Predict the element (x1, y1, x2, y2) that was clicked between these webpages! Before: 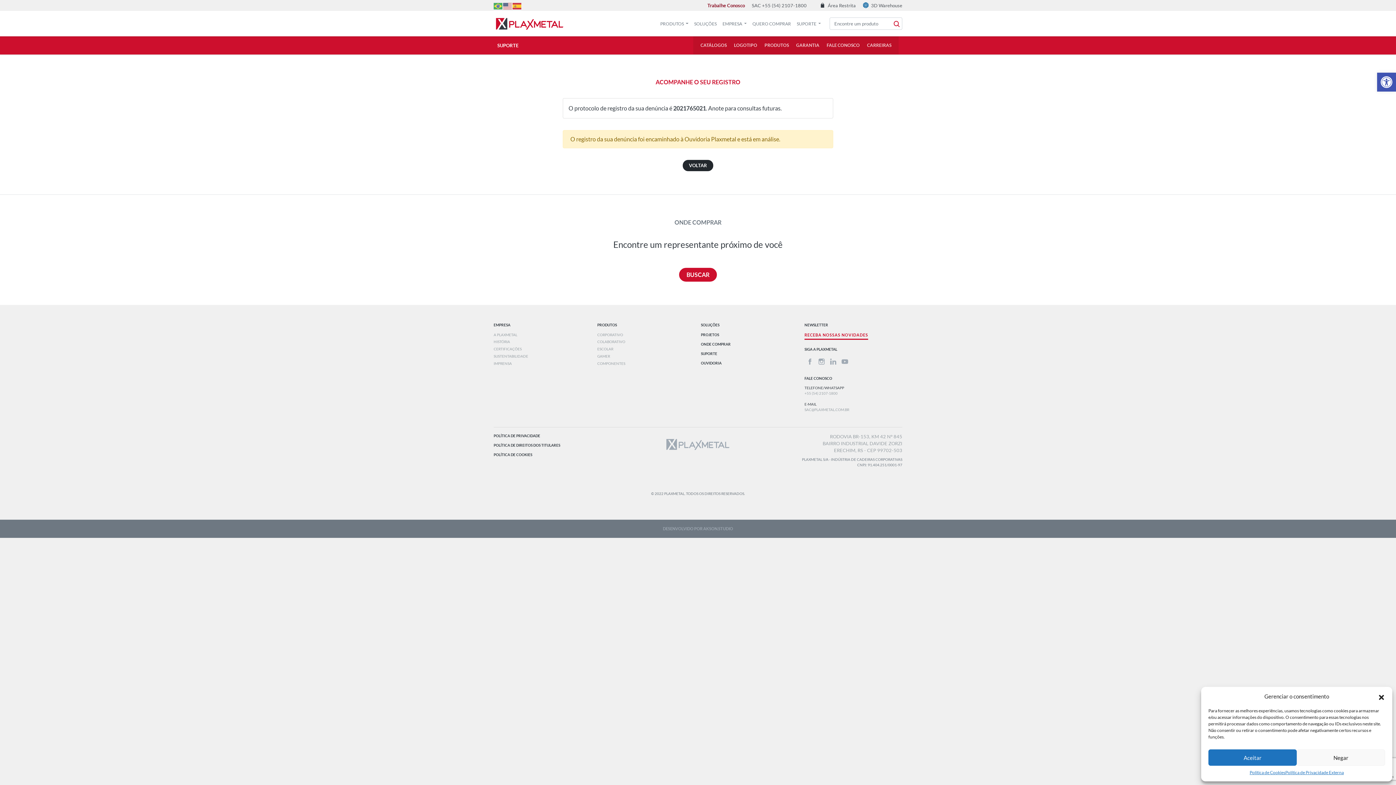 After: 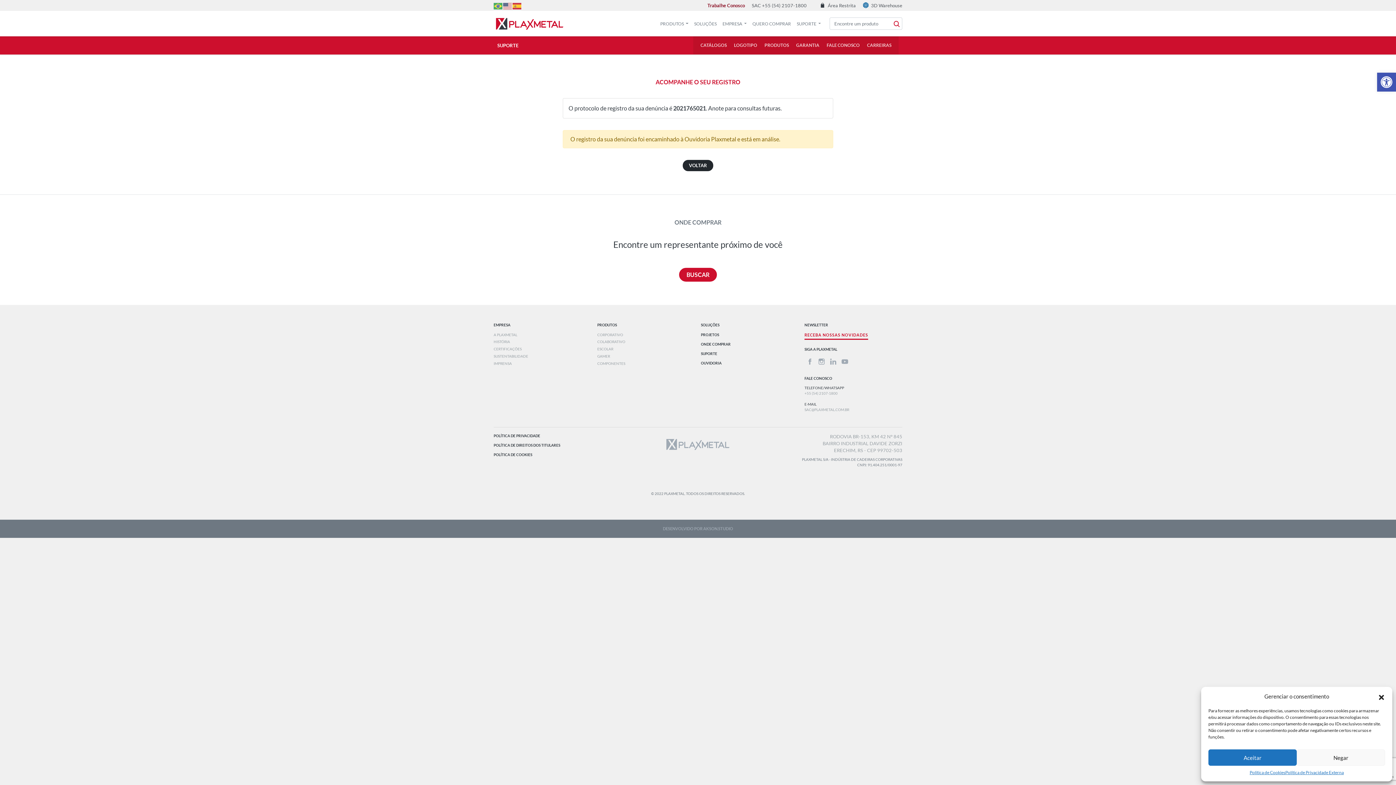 Action: bbox: (839, 359, 850, 363)